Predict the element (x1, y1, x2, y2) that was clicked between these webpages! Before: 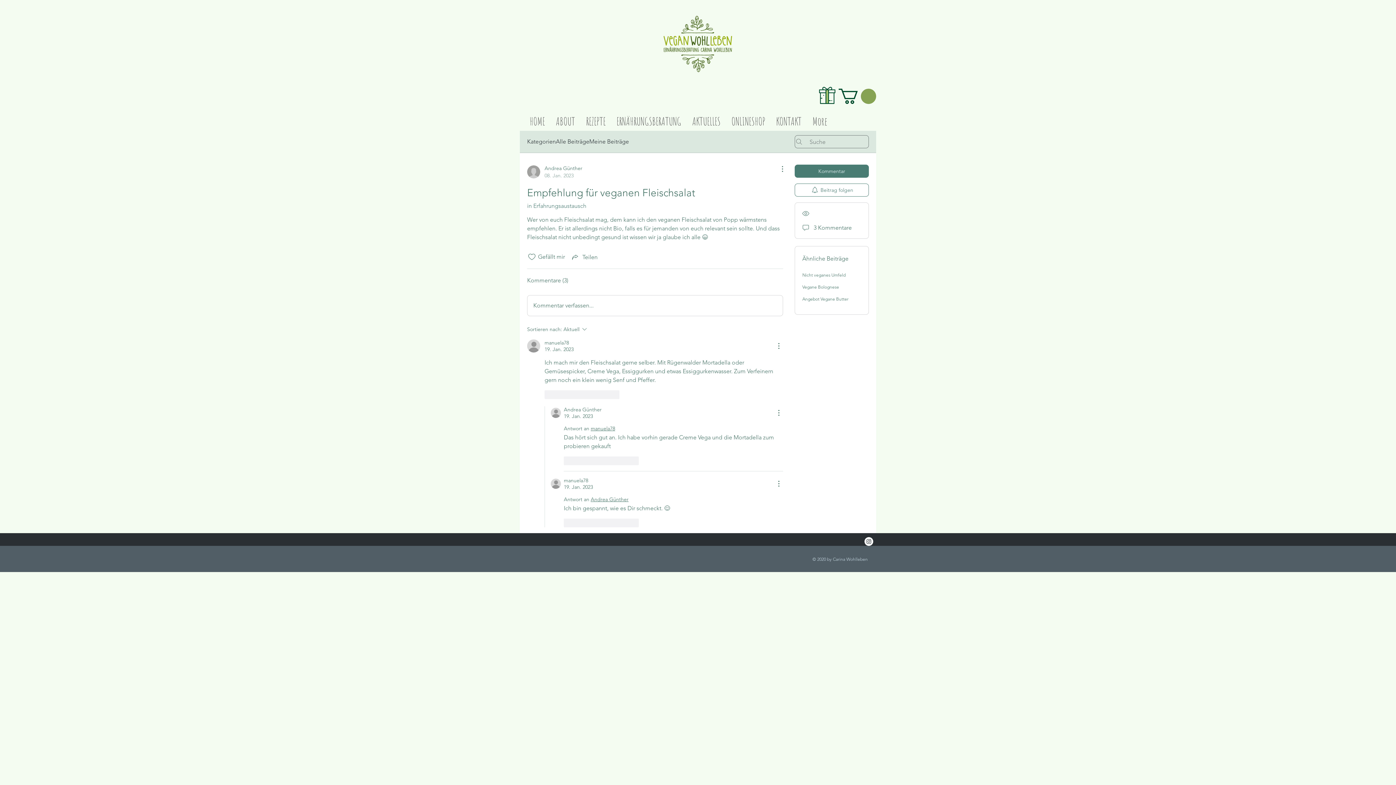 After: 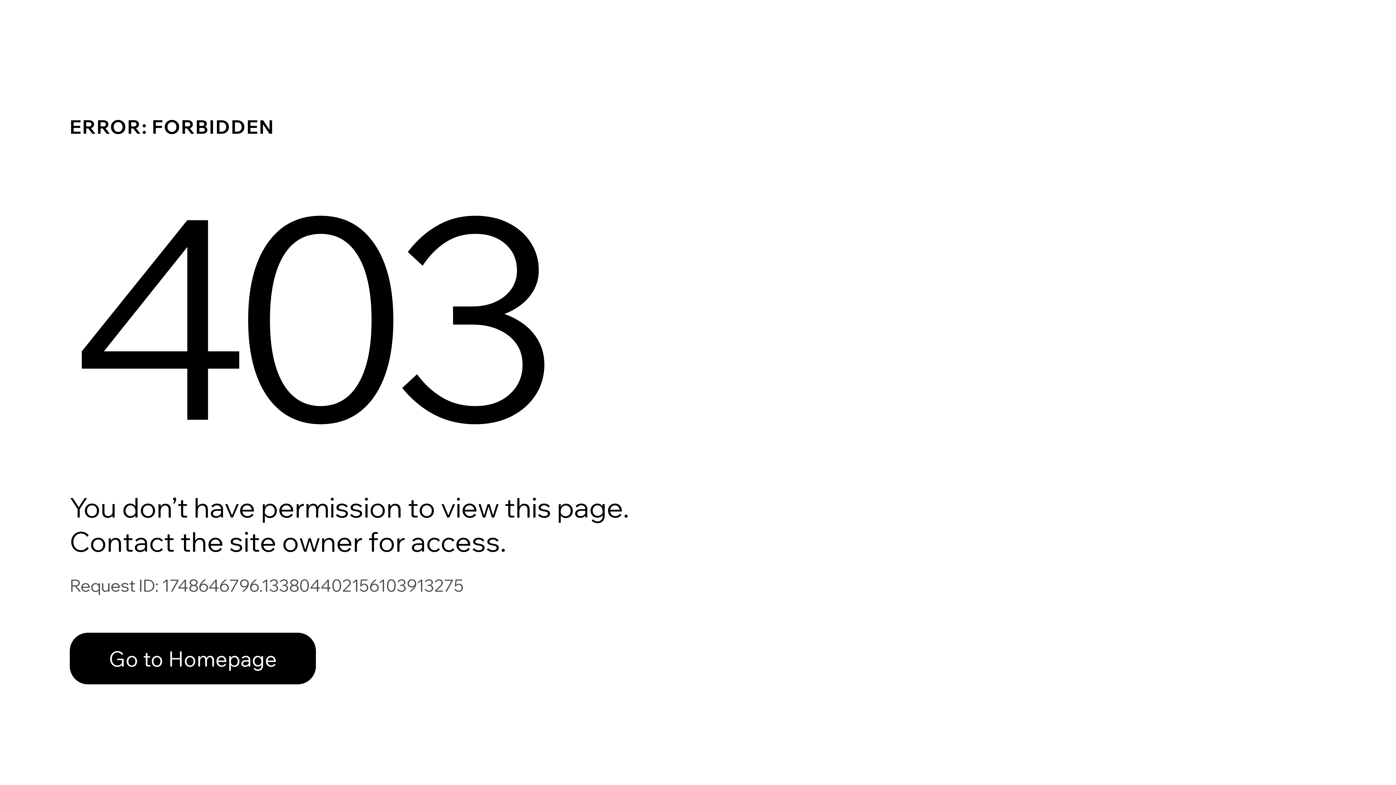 Action: bbox: (550, 478, 561, 489)